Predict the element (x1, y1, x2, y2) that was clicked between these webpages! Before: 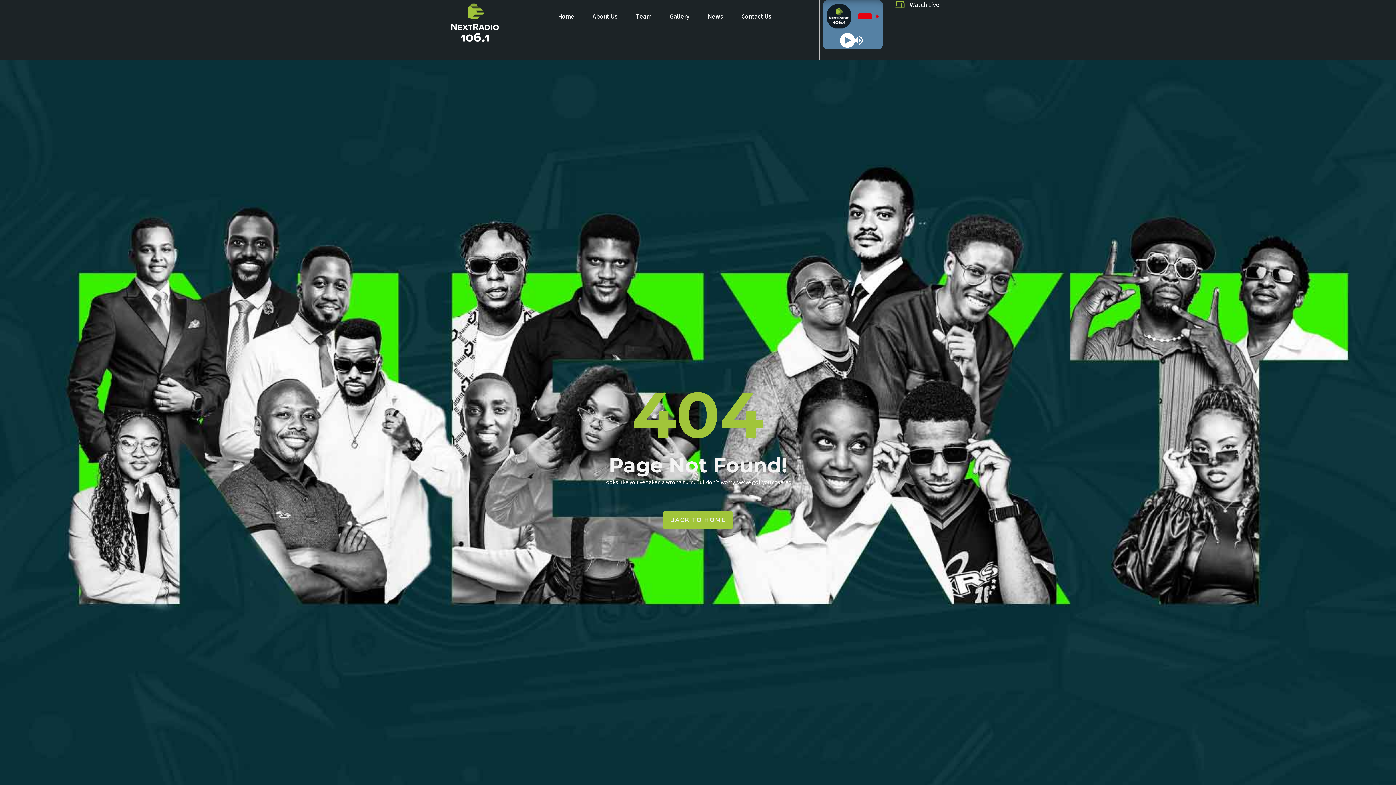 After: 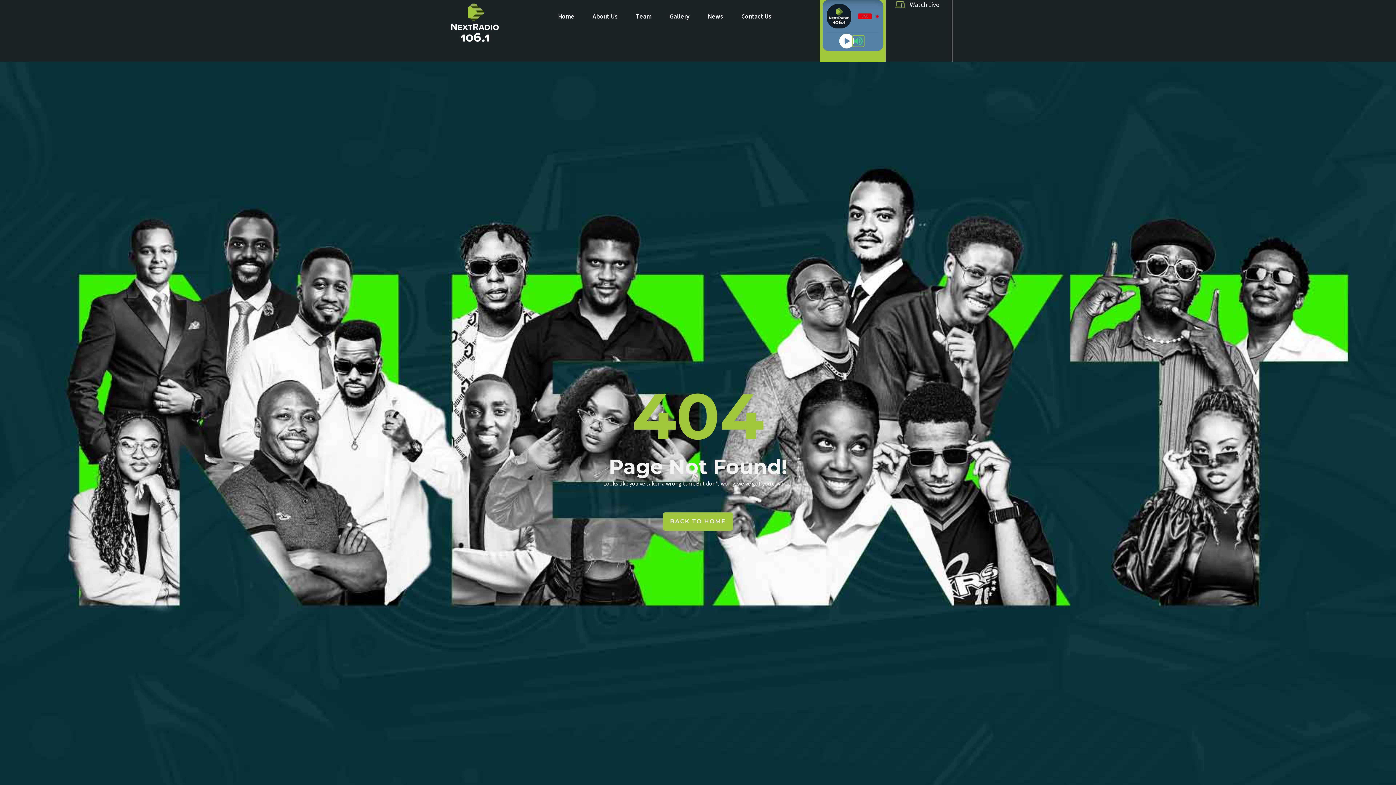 Action: bbox: (853, 34, 863, 45)